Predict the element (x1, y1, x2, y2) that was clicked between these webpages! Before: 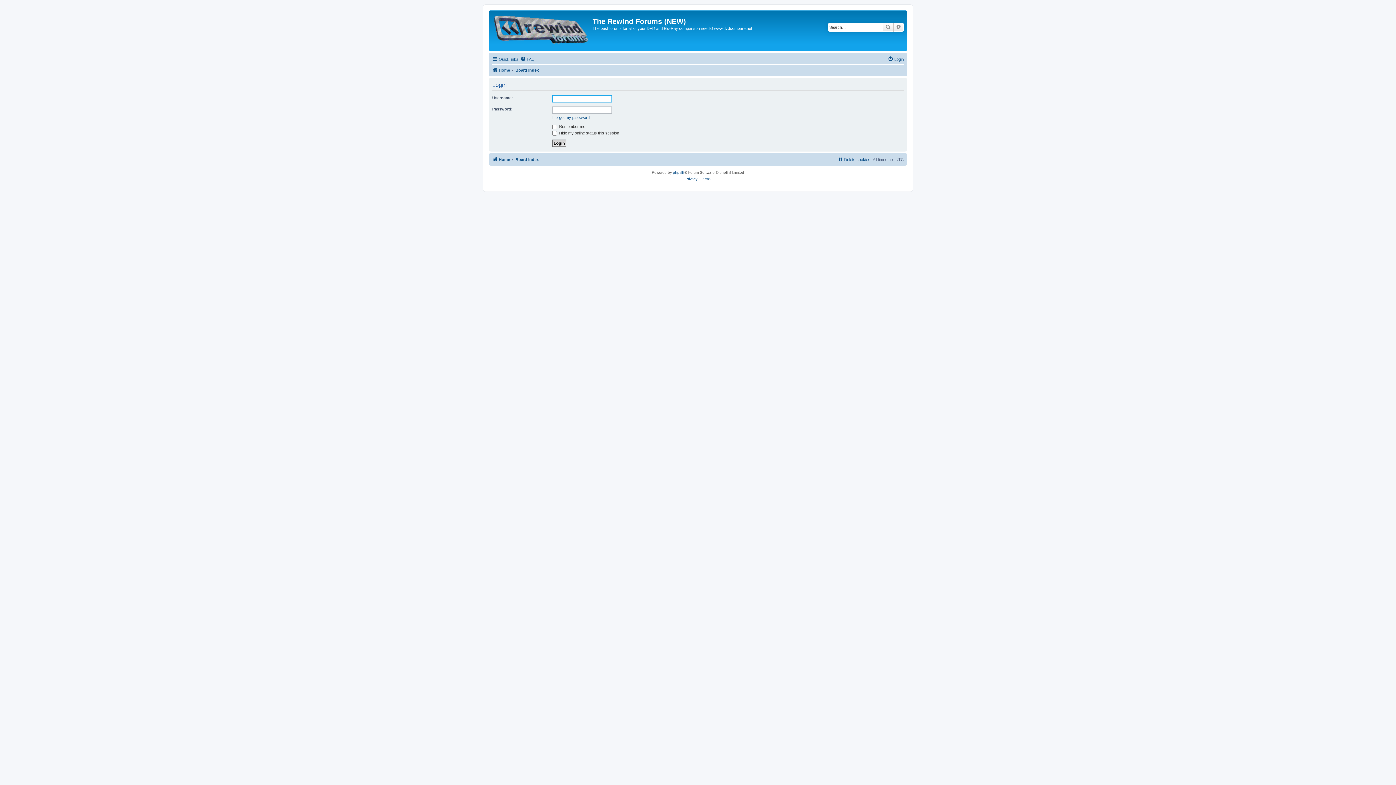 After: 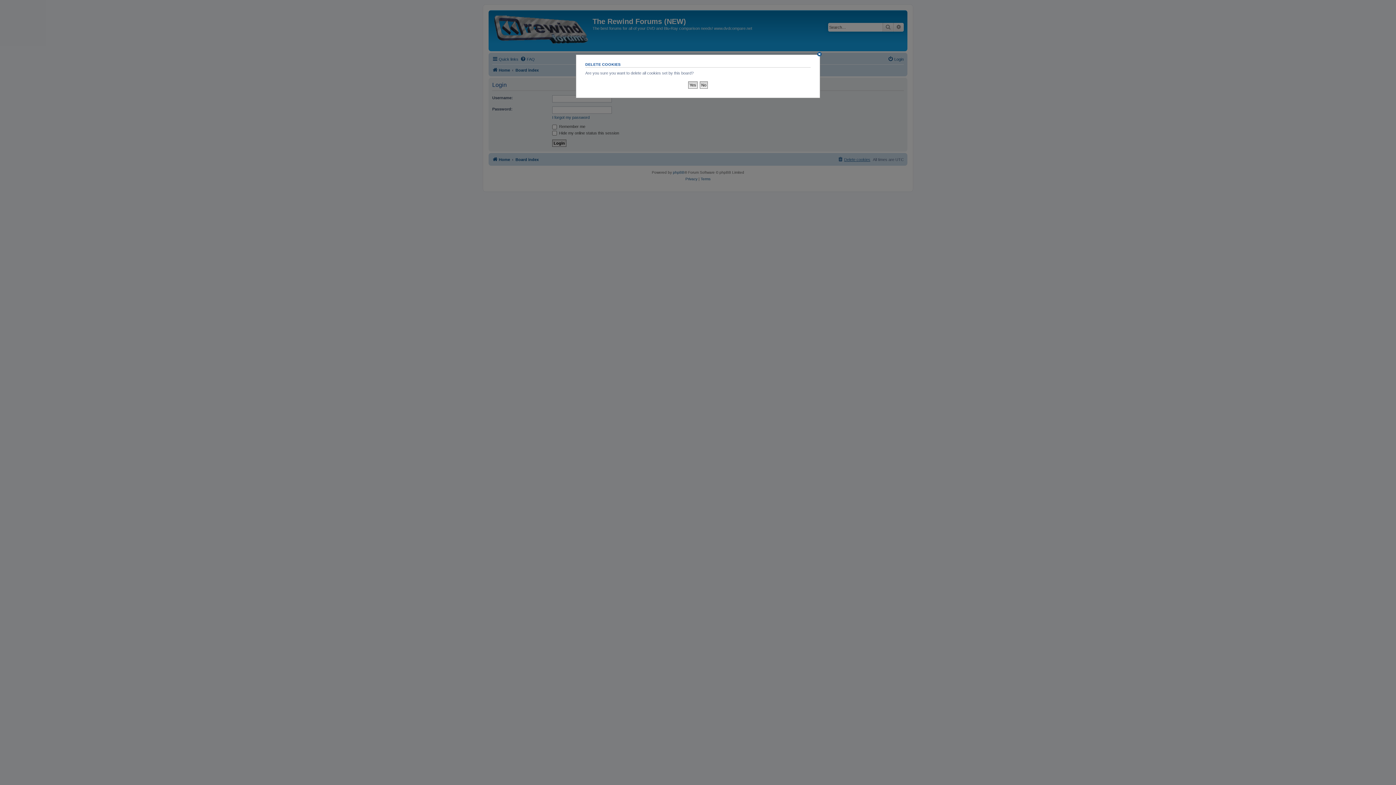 Action: label: Delete cookies bbox: (837, 155, 870, 164)